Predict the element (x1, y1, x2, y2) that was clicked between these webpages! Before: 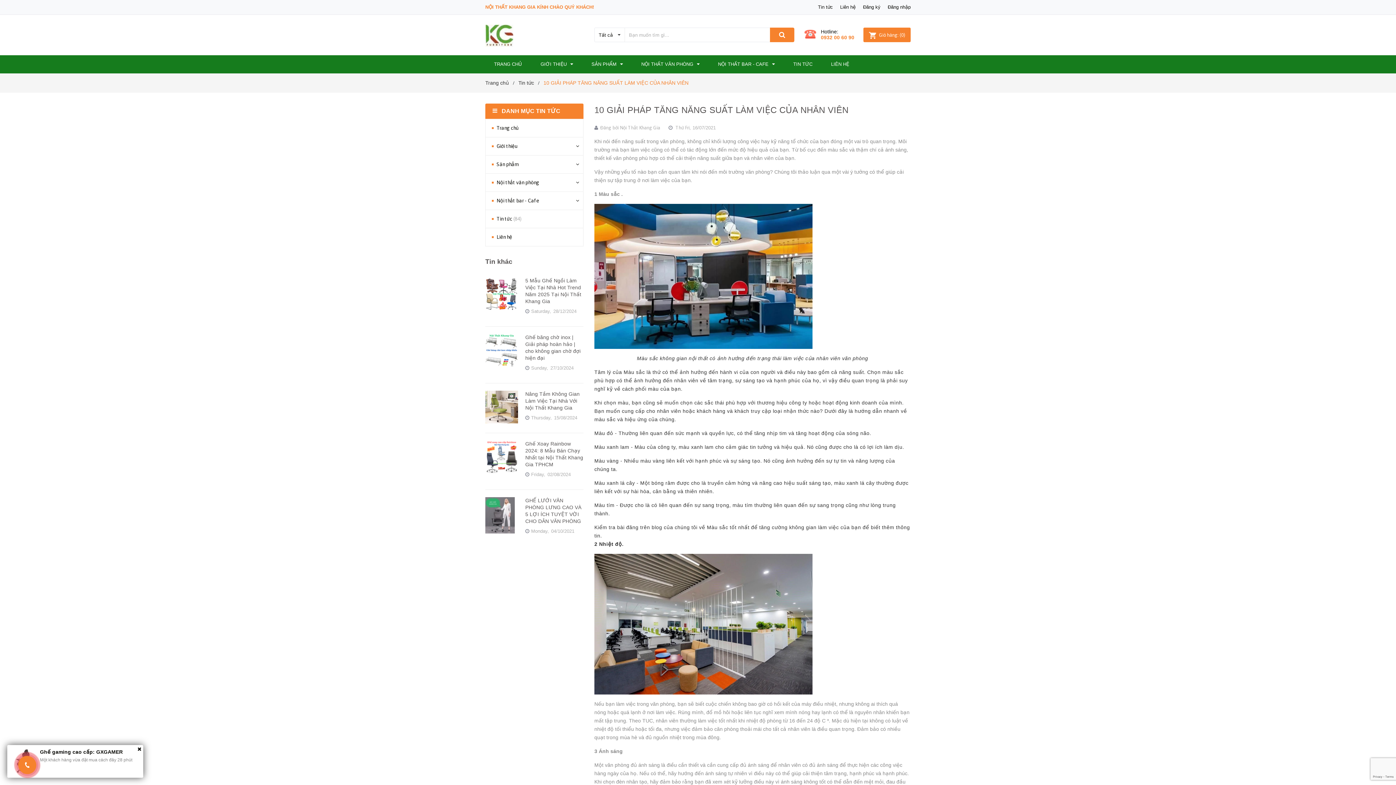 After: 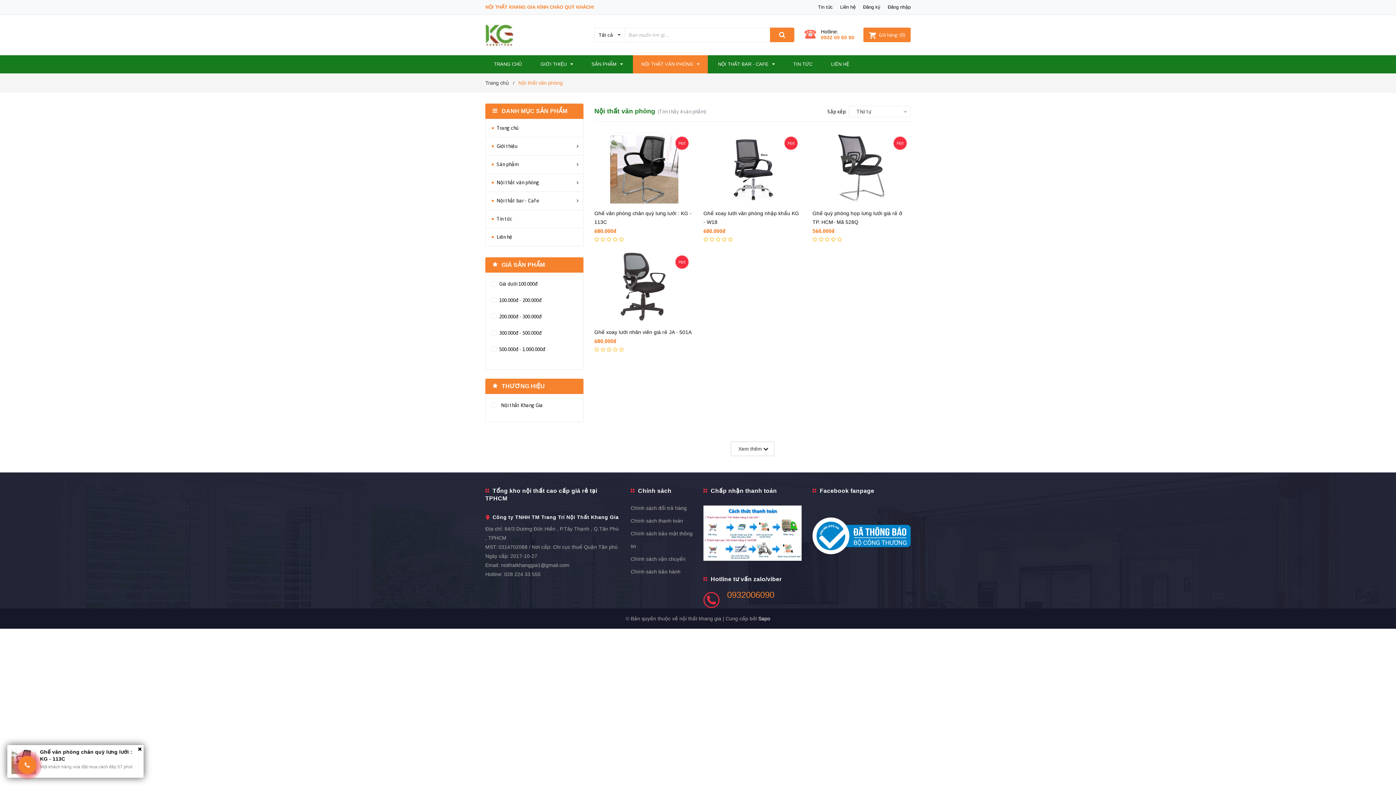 Action: bbox: (485, 178, 583, 186) label: Nội thất văn phòng